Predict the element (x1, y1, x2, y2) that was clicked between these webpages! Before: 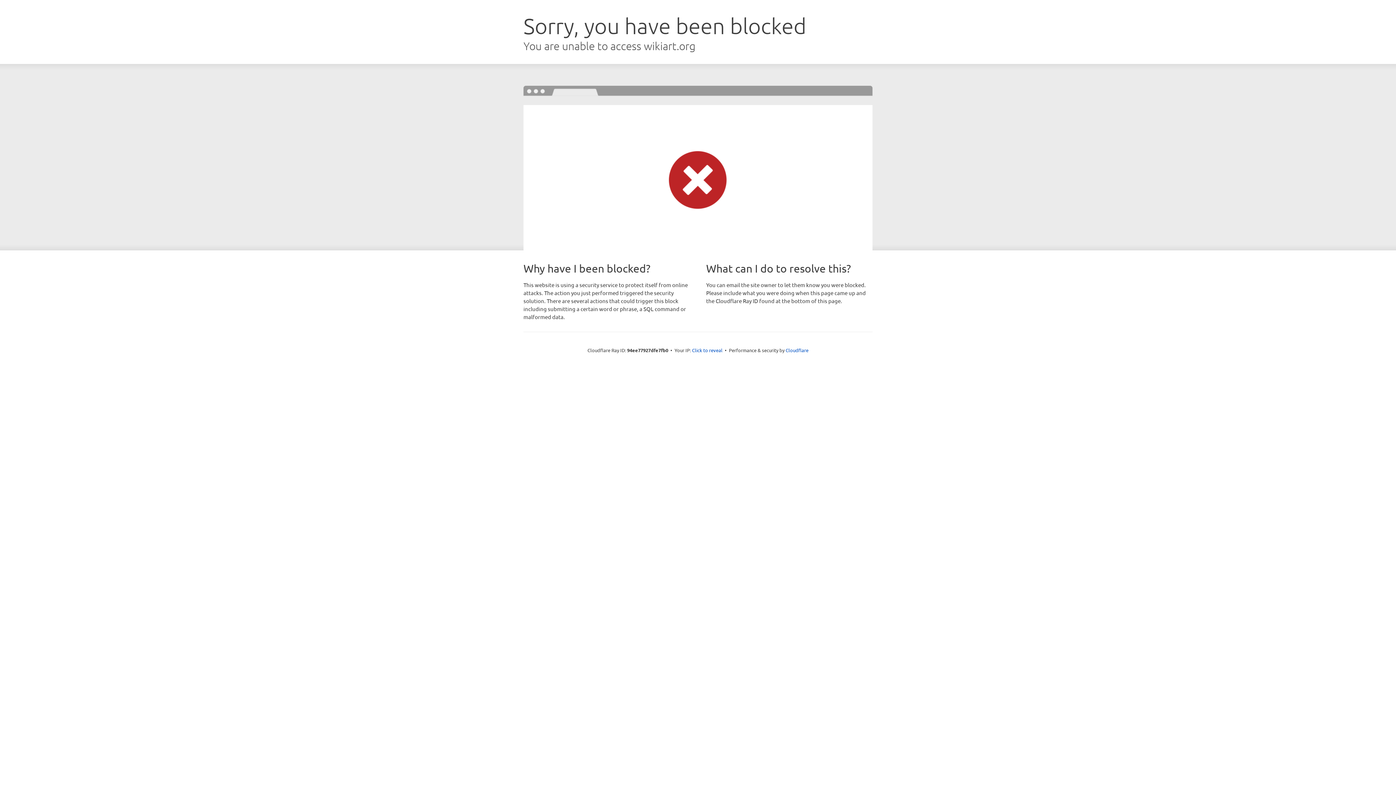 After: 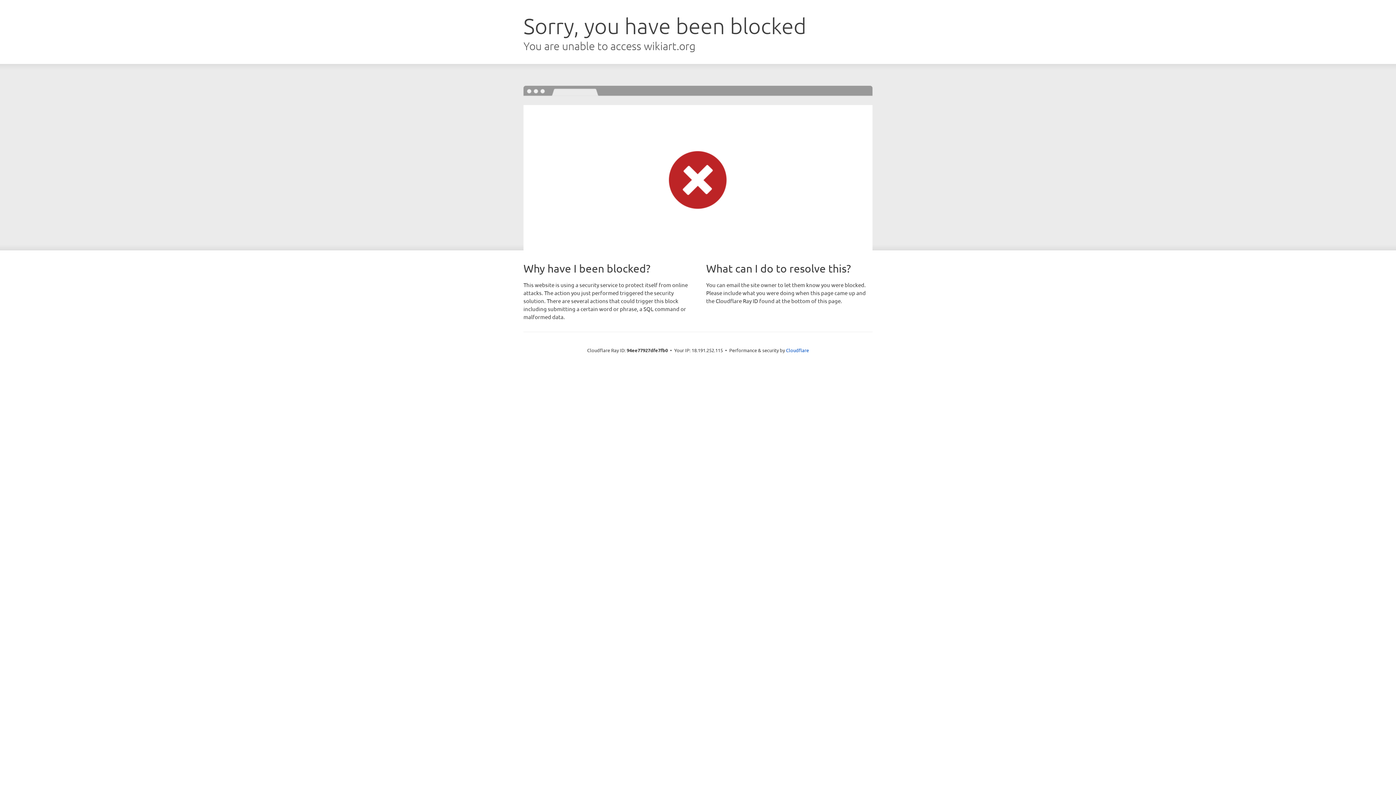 Action: bbox: (692, 346, 722, 353) label: Click to reveal